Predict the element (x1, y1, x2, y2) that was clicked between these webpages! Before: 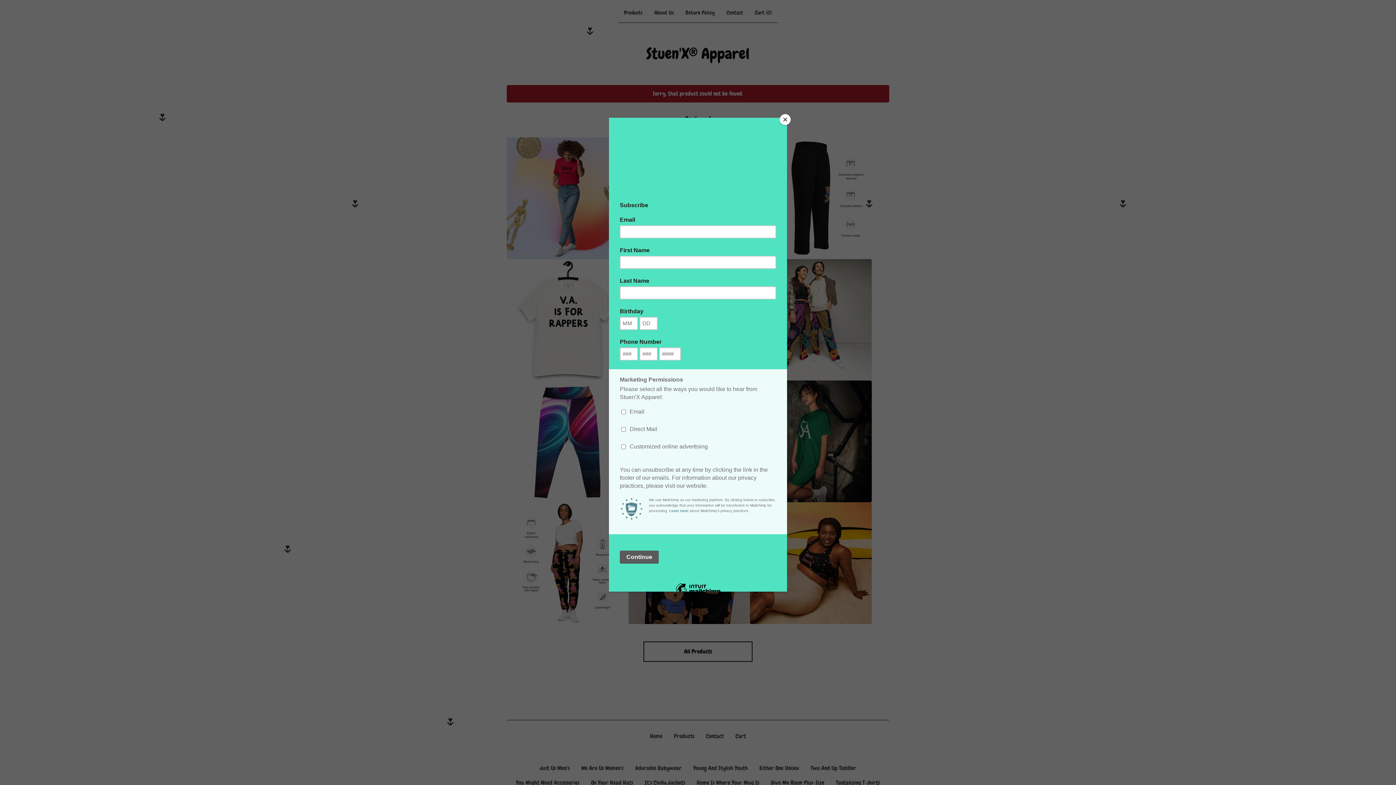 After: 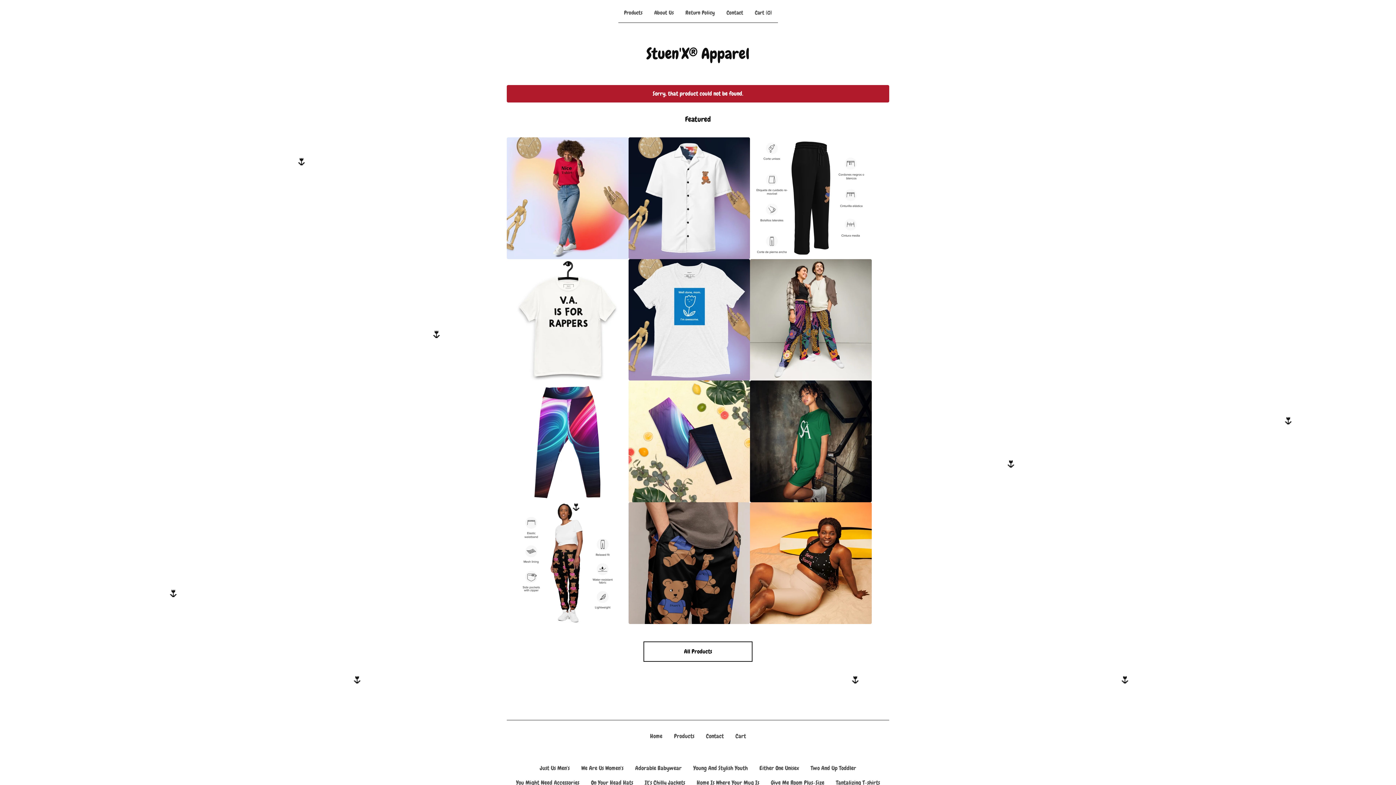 Action: bbox: (780, 114, 790, 125) label: Close